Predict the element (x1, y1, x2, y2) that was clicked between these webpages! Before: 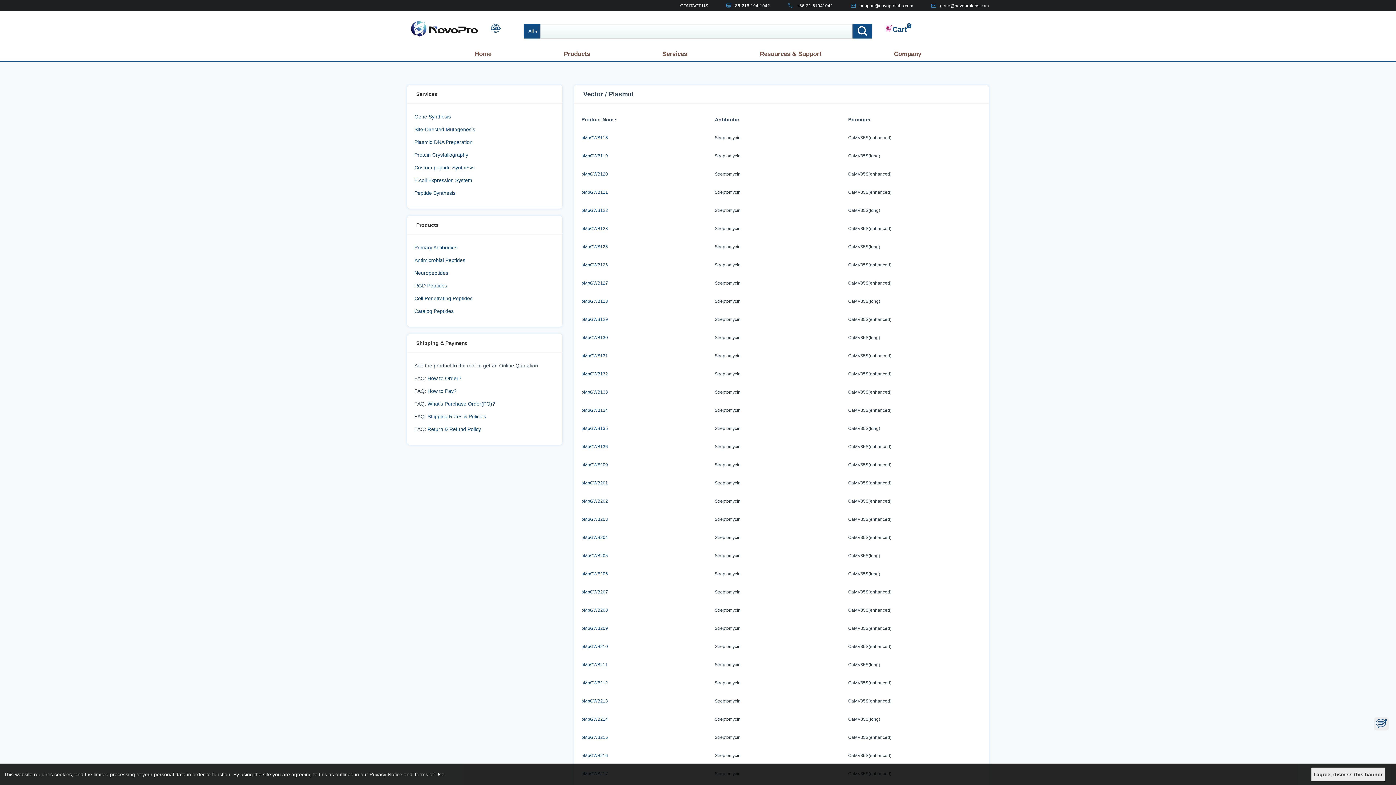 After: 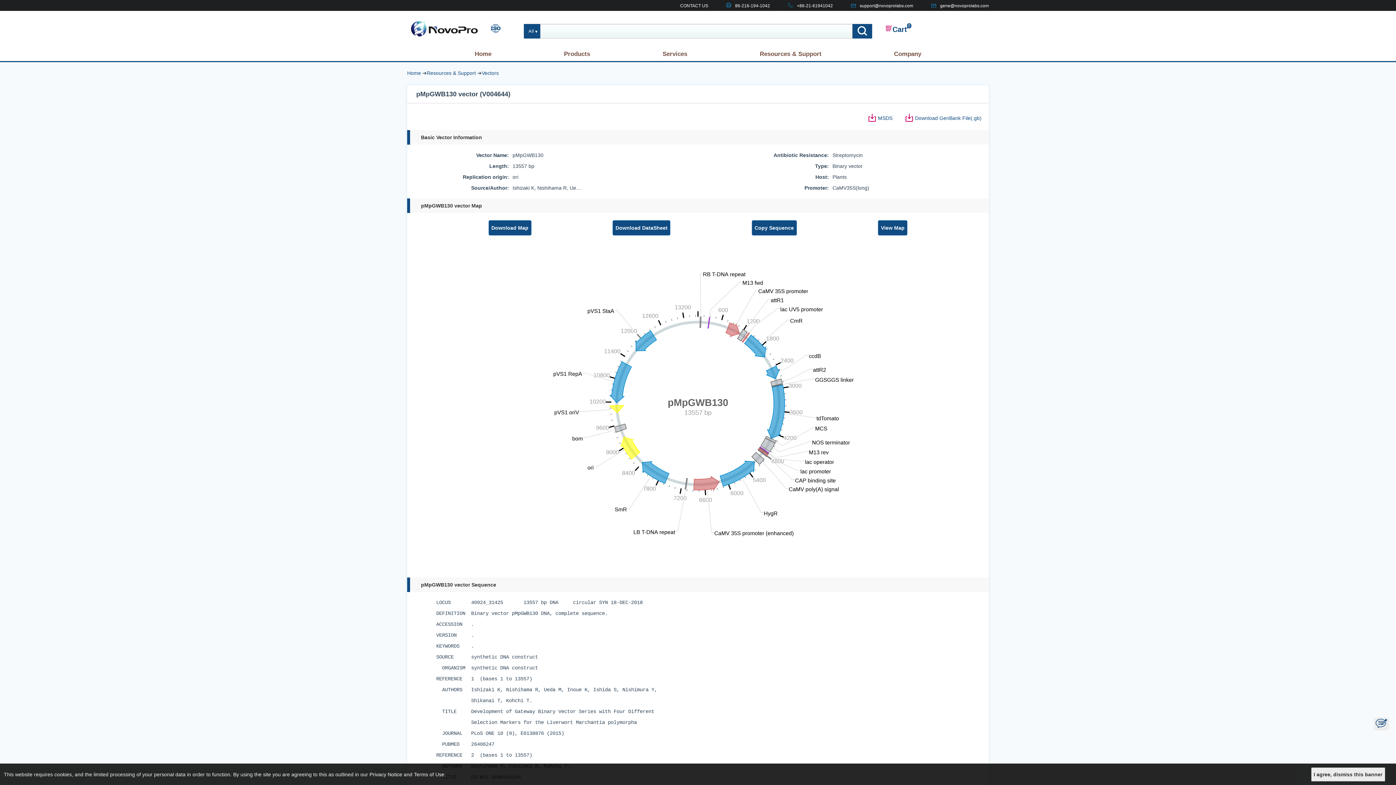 Action: label: pMpGWB130 bbox: (581, 335, 608, 340)